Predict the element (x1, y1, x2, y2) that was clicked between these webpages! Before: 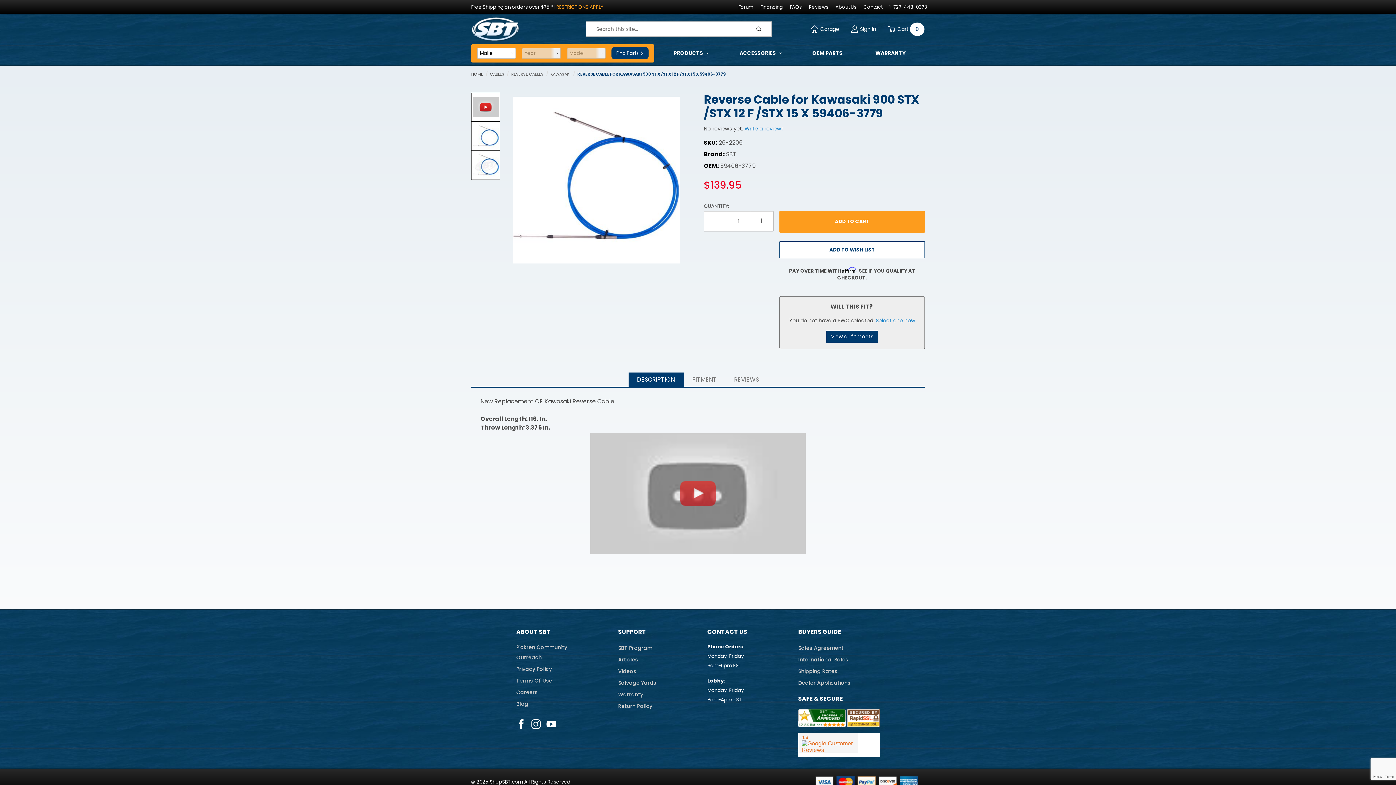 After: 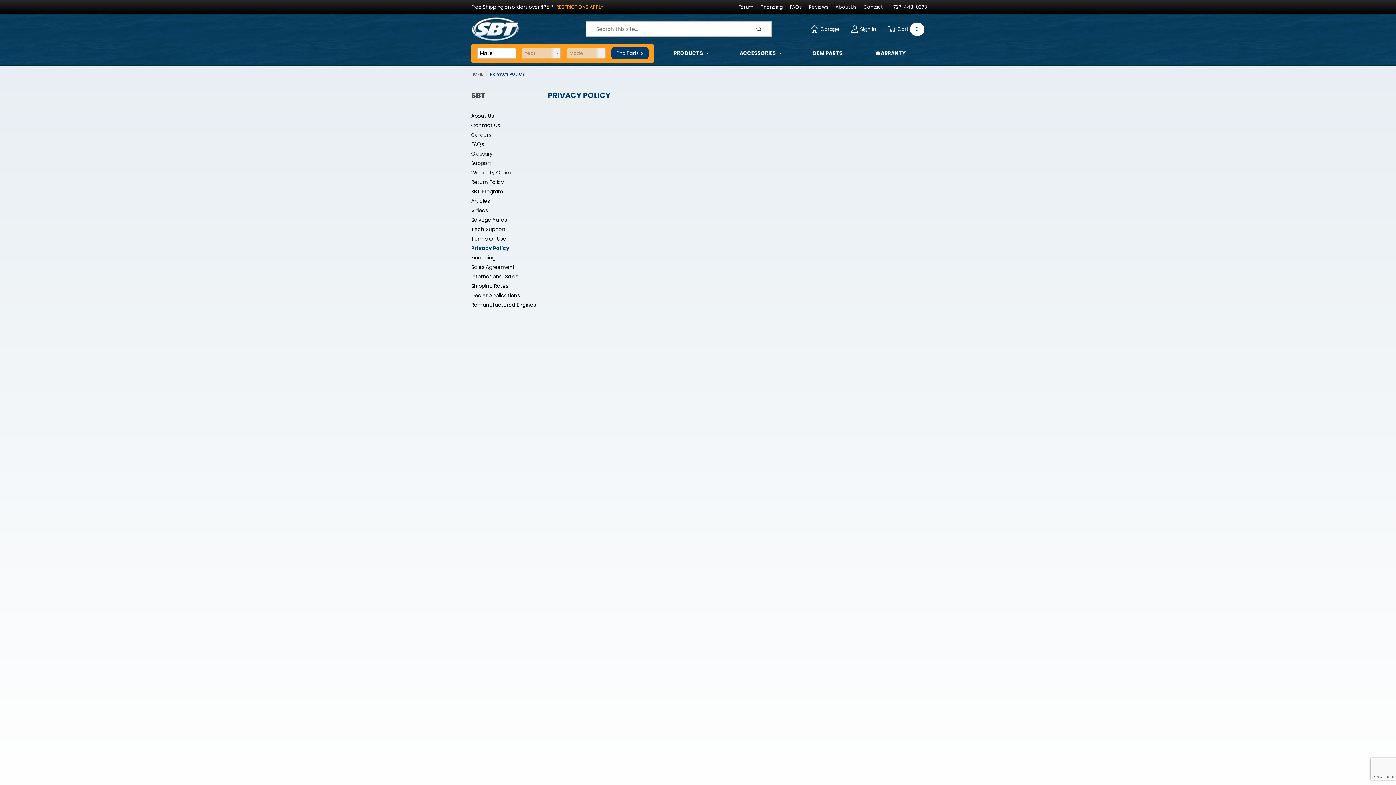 Action: bbox: (516, 664, 552, 674) label: Privacy Policy